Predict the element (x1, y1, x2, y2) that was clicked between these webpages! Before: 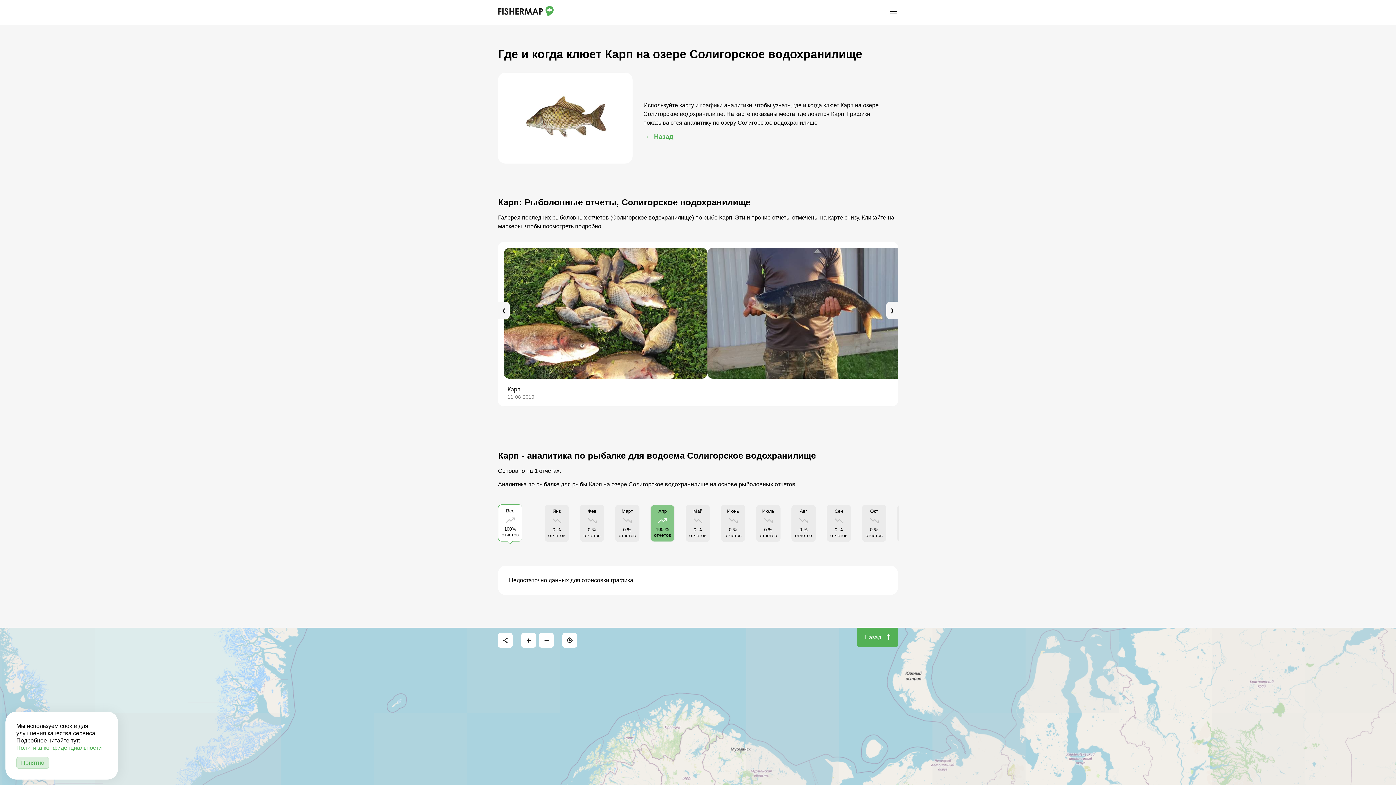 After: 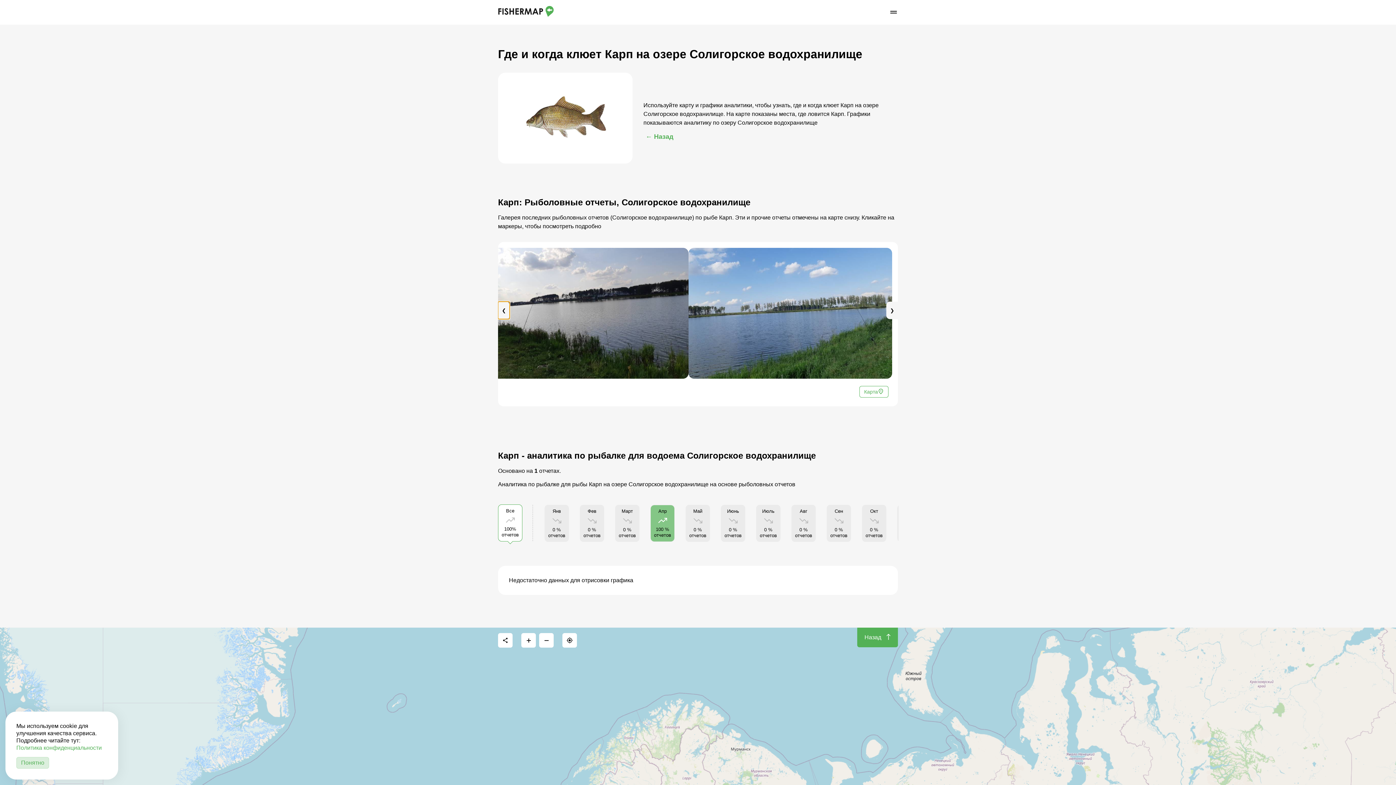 Action: label: ❮ bbox: (498, 301, 509, 319)